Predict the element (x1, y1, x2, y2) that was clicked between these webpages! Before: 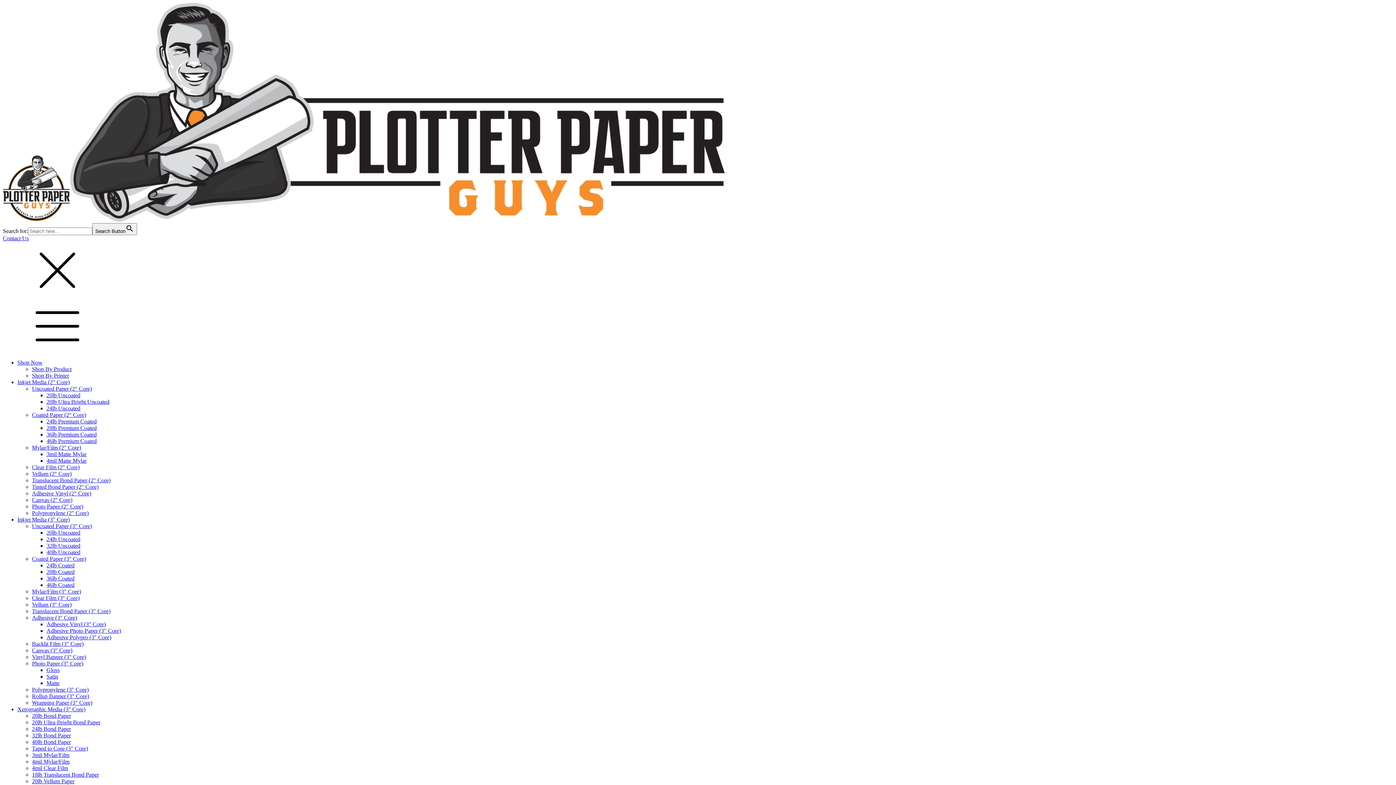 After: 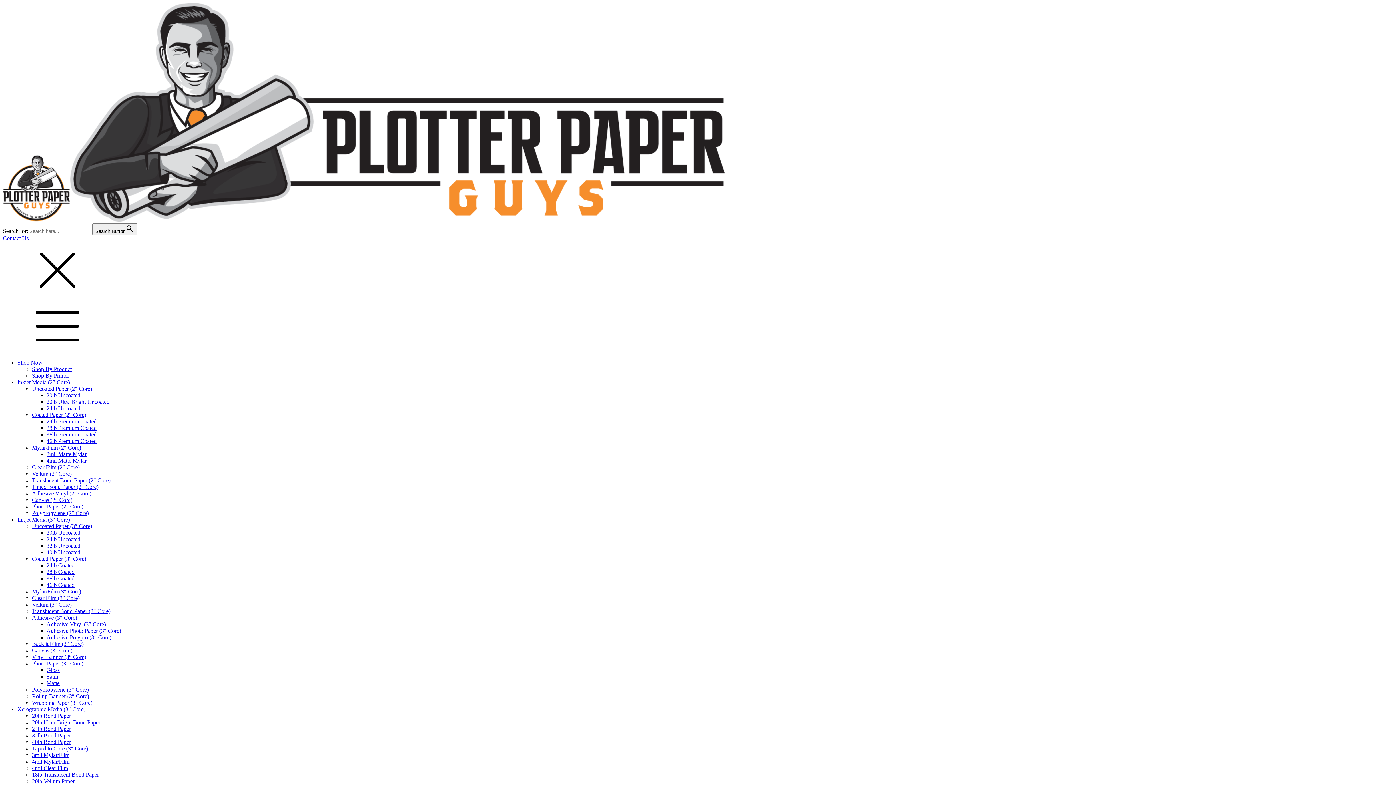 Action: label: Coated Paper (2″ Core) bbox: (32, 412, 86, 418)